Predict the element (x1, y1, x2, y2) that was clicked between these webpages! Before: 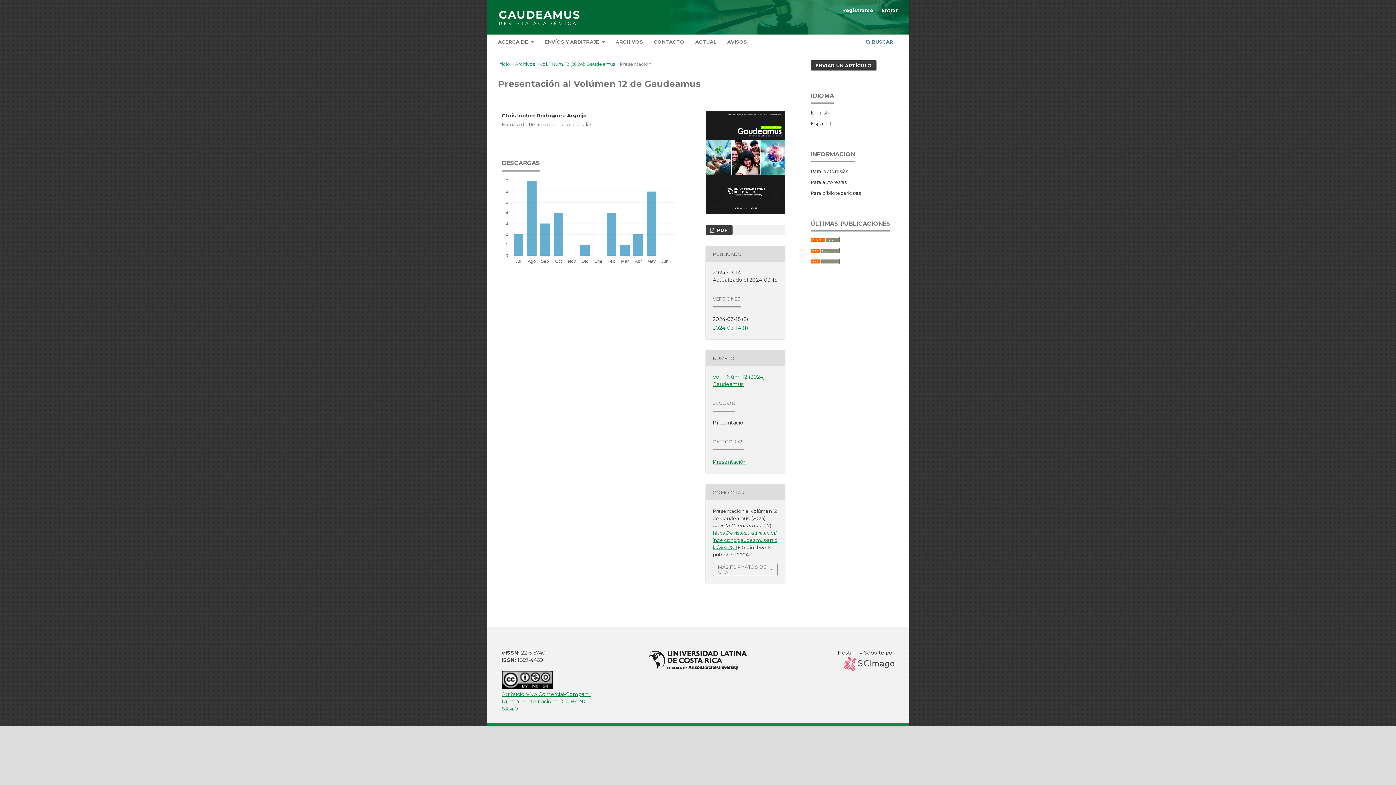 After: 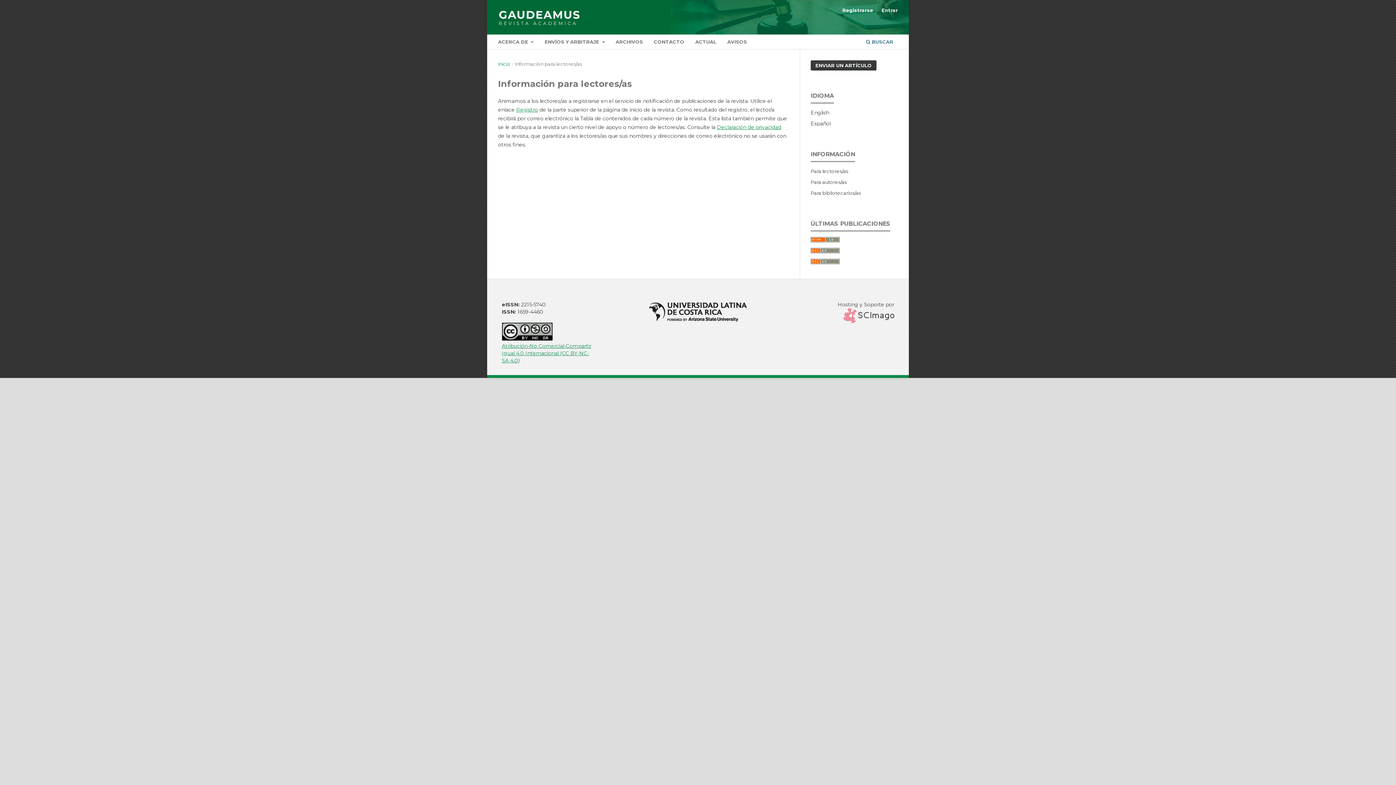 Action: bbox: (810, 168, 848, 174) label: Para lectores/as